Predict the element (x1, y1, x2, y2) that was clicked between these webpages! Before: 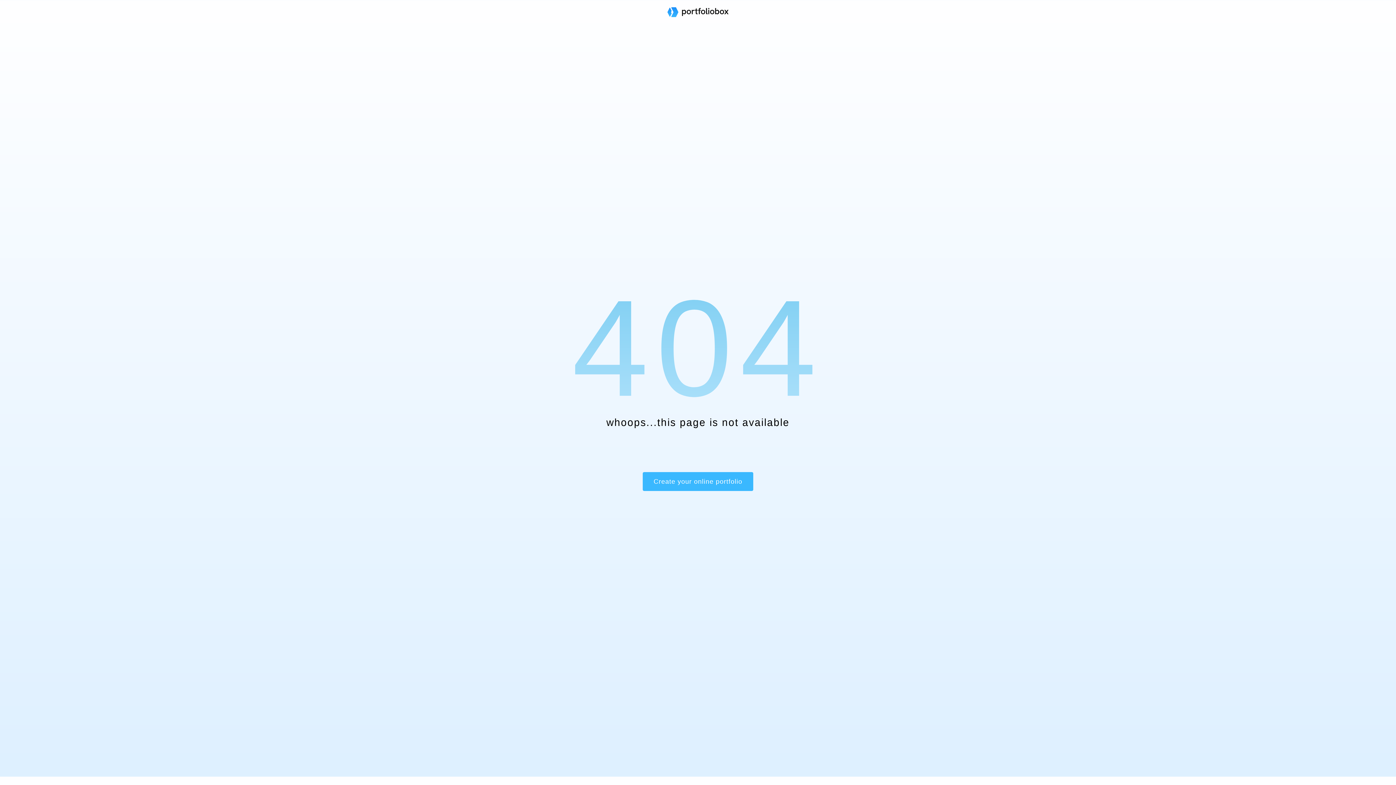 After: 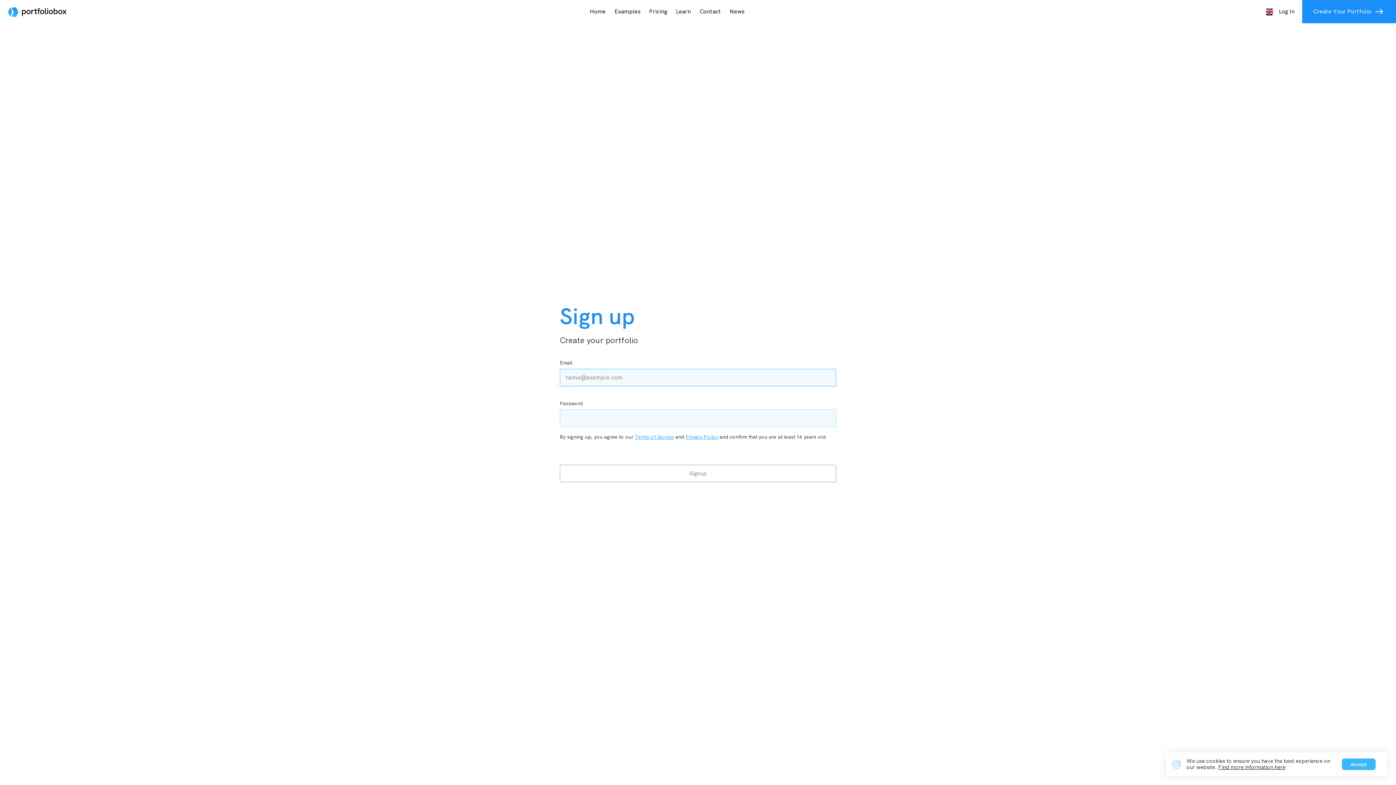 Action: label: Create your online portfolio bbox: (642, 472, 753, 491)